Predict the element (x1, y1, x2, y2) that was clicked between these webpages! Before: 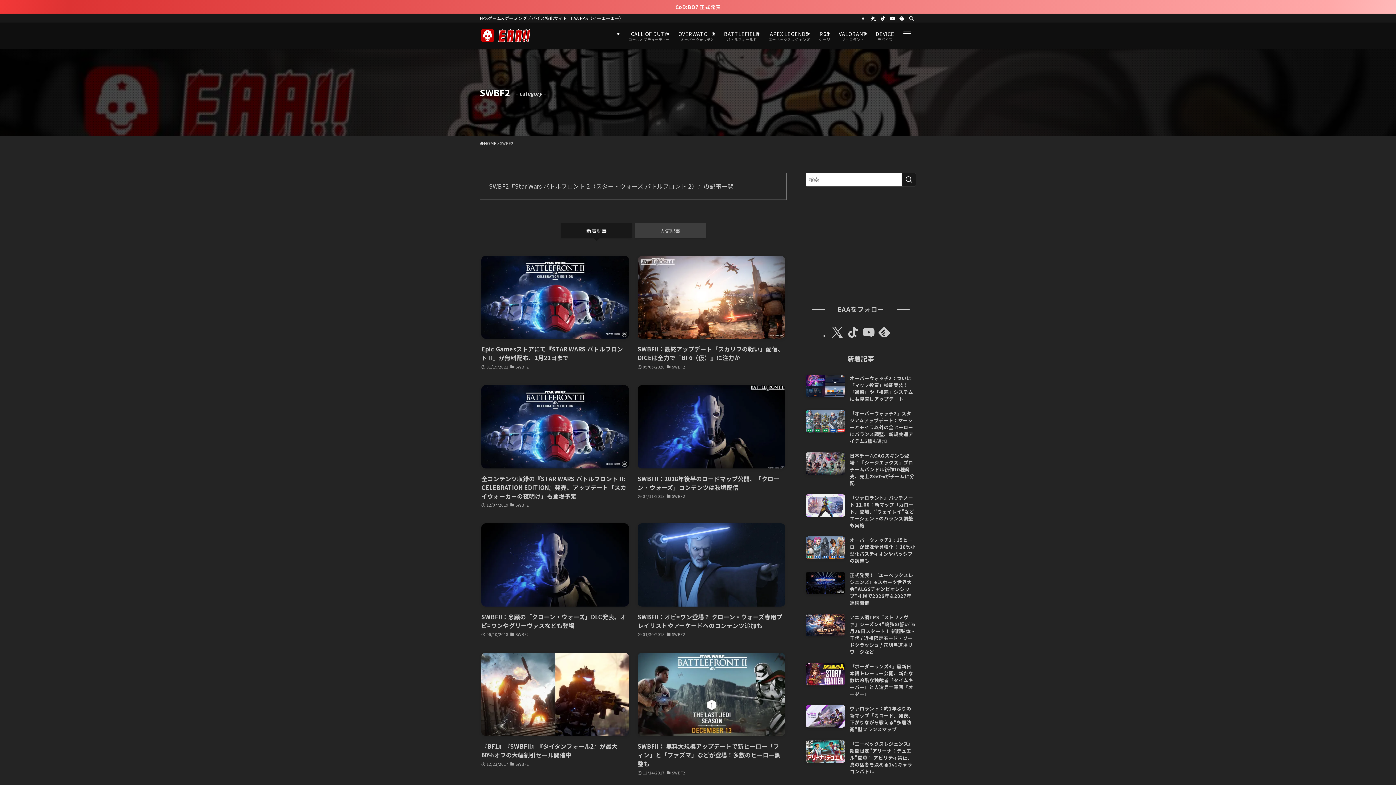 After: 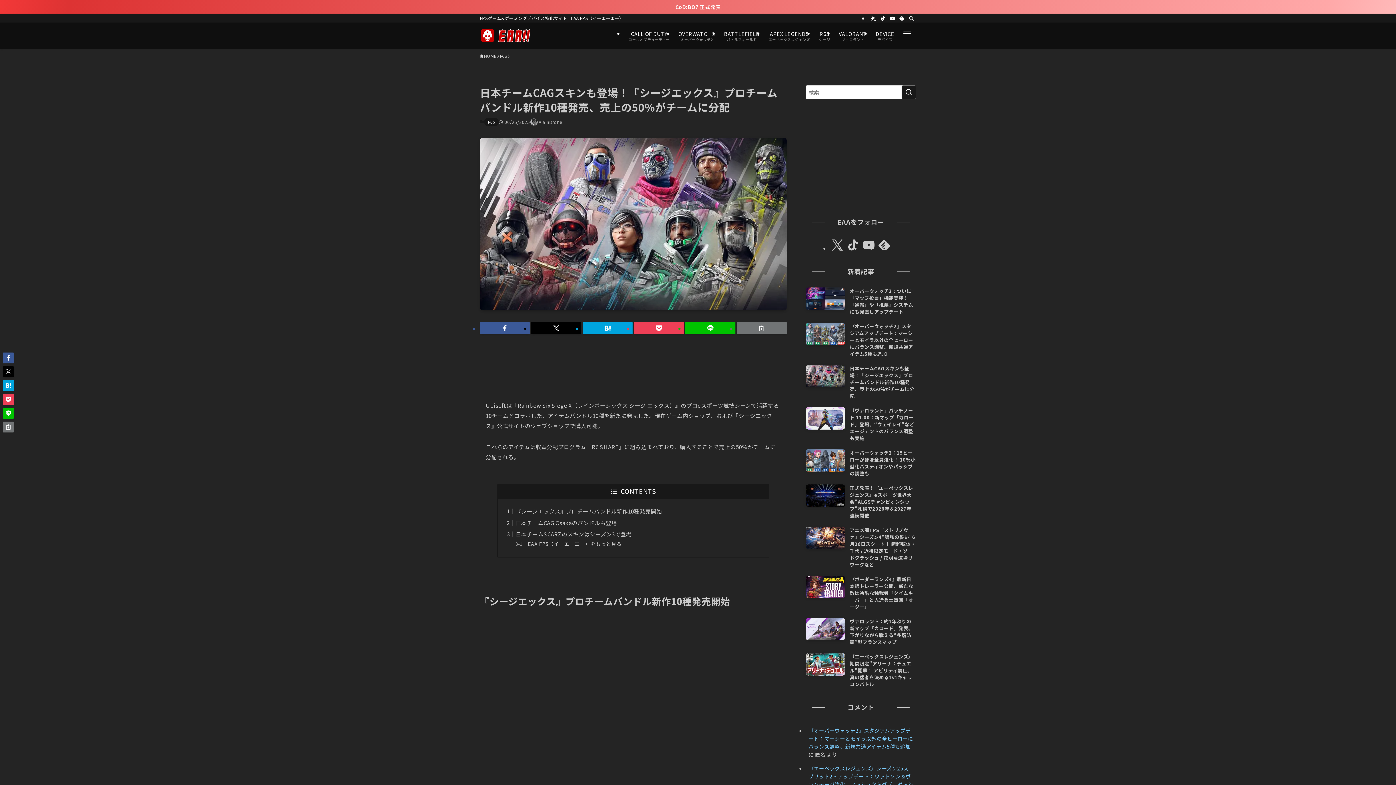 Action: bbox: (805, 452, 916, 487) label: 日本チームCAGスキンも登場！『シージエックス』プロチームバンドル新作10種発売、売上の50％がチームに分配